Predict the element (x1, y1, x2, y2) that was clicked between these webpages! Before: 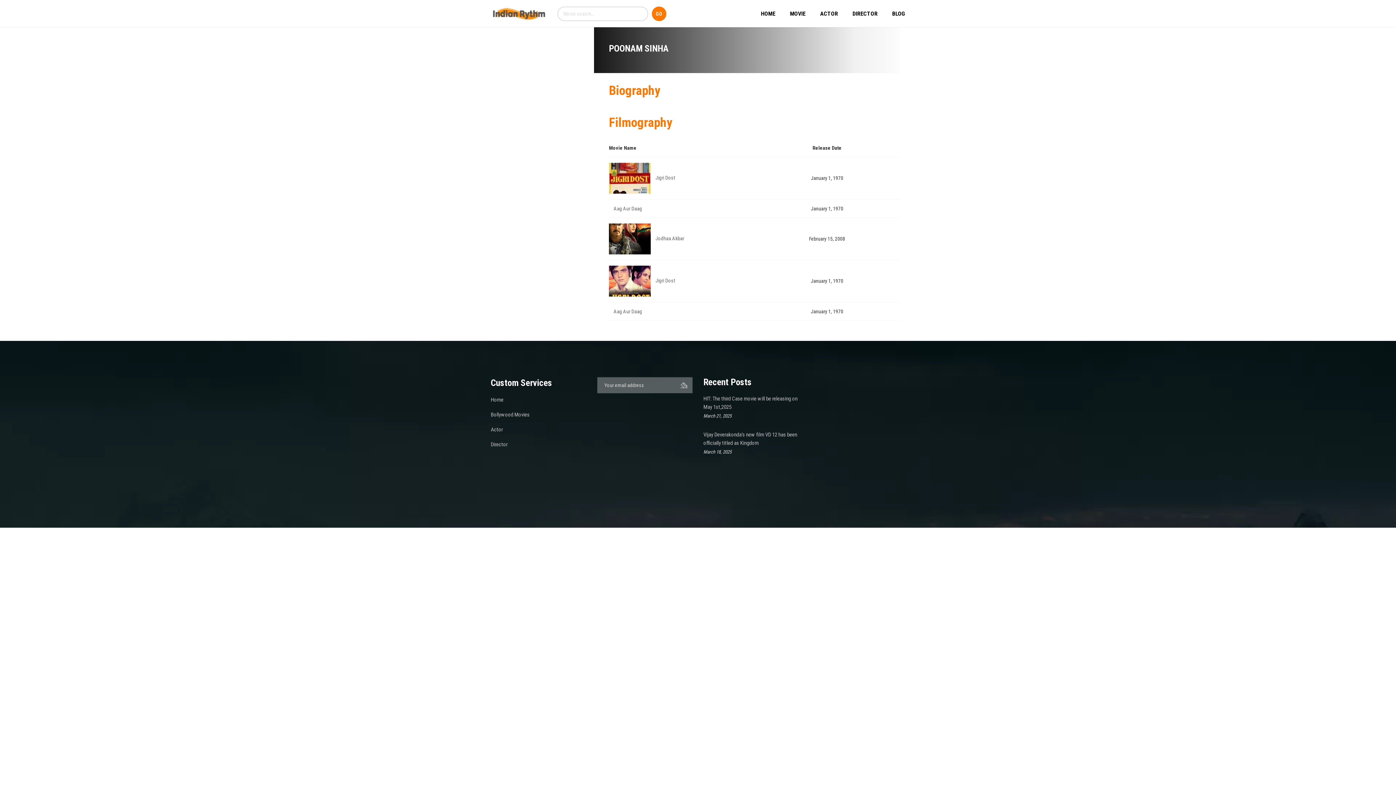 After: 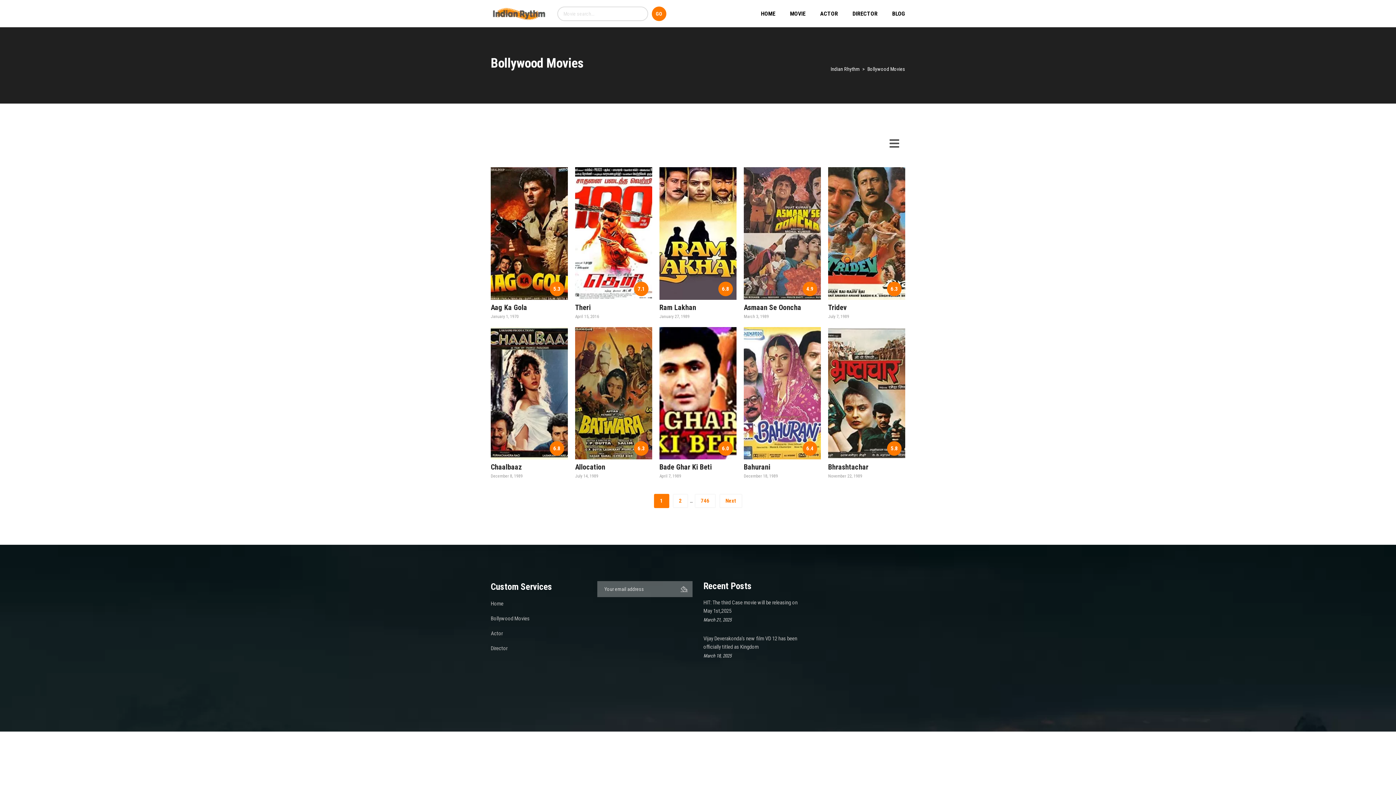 Action: bbox: (490, 411, 529, 418) label: Bollywood Movies